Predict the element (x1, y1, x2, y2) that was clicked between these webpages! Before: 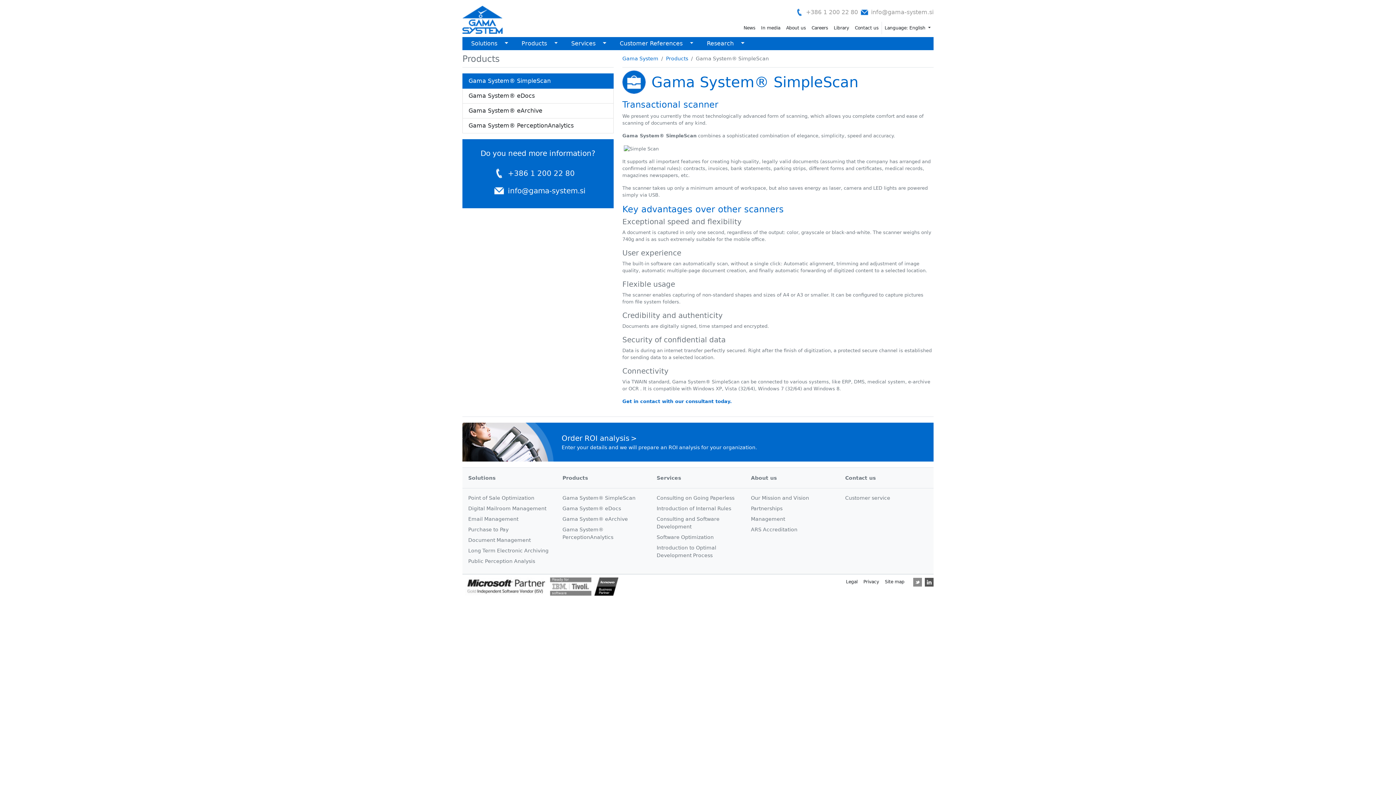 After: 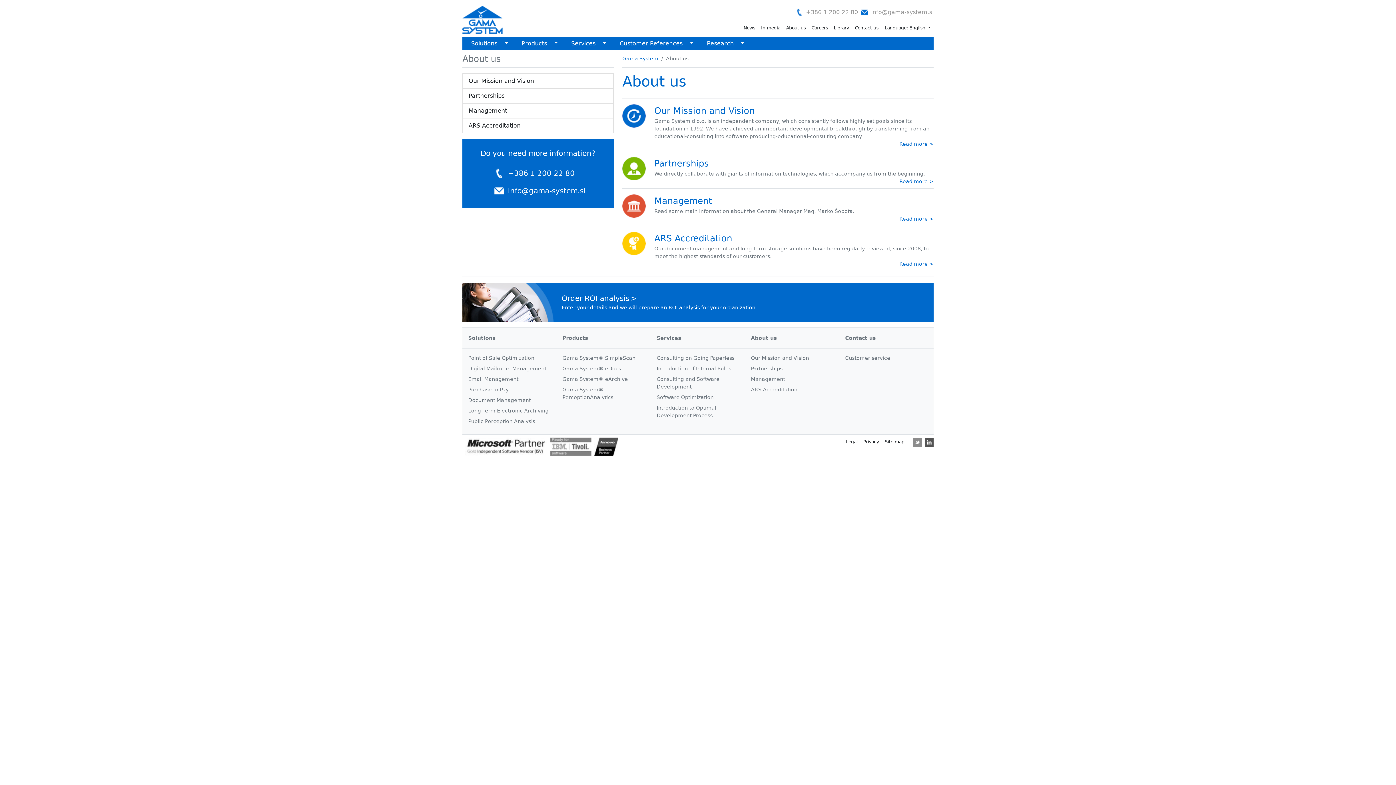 Action: label: About us bbox: (751, 475, 776, 481)